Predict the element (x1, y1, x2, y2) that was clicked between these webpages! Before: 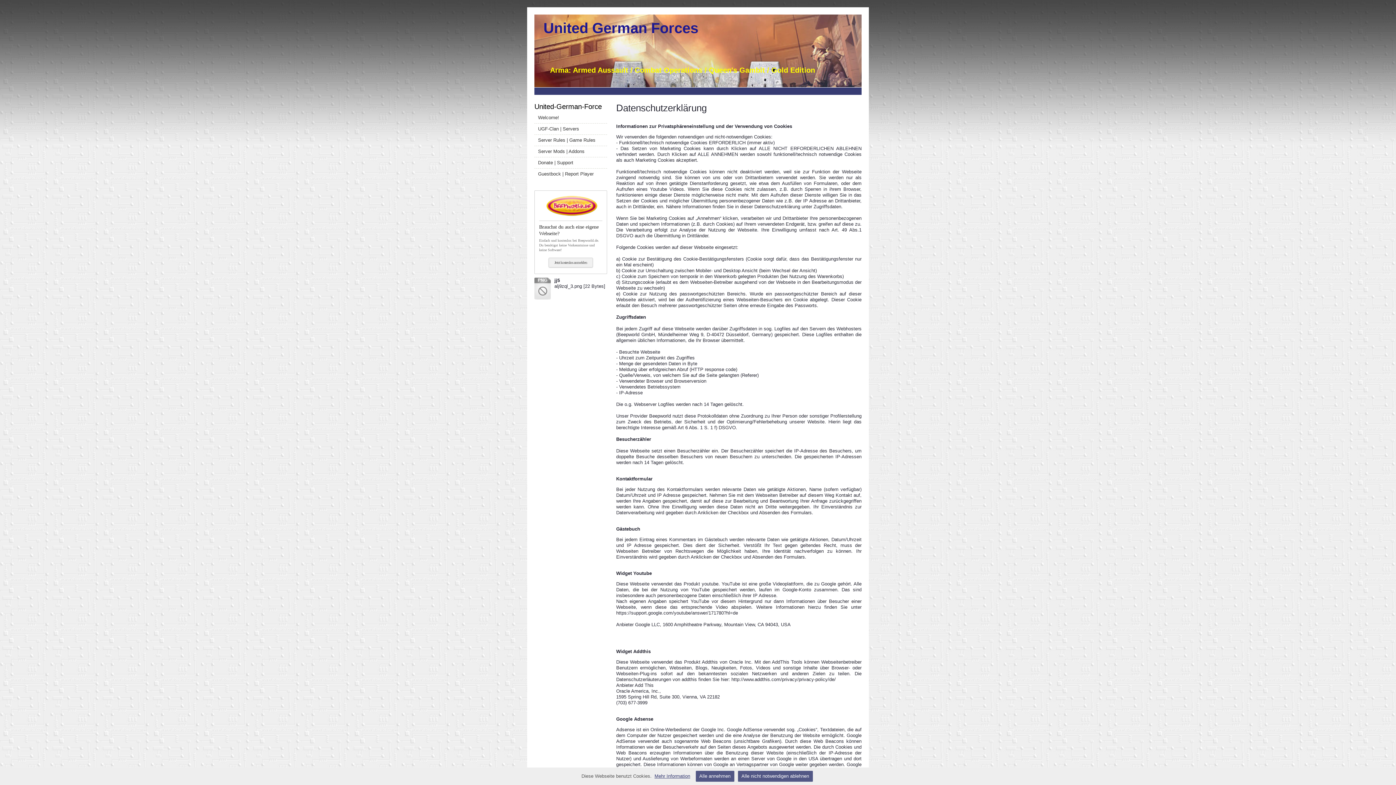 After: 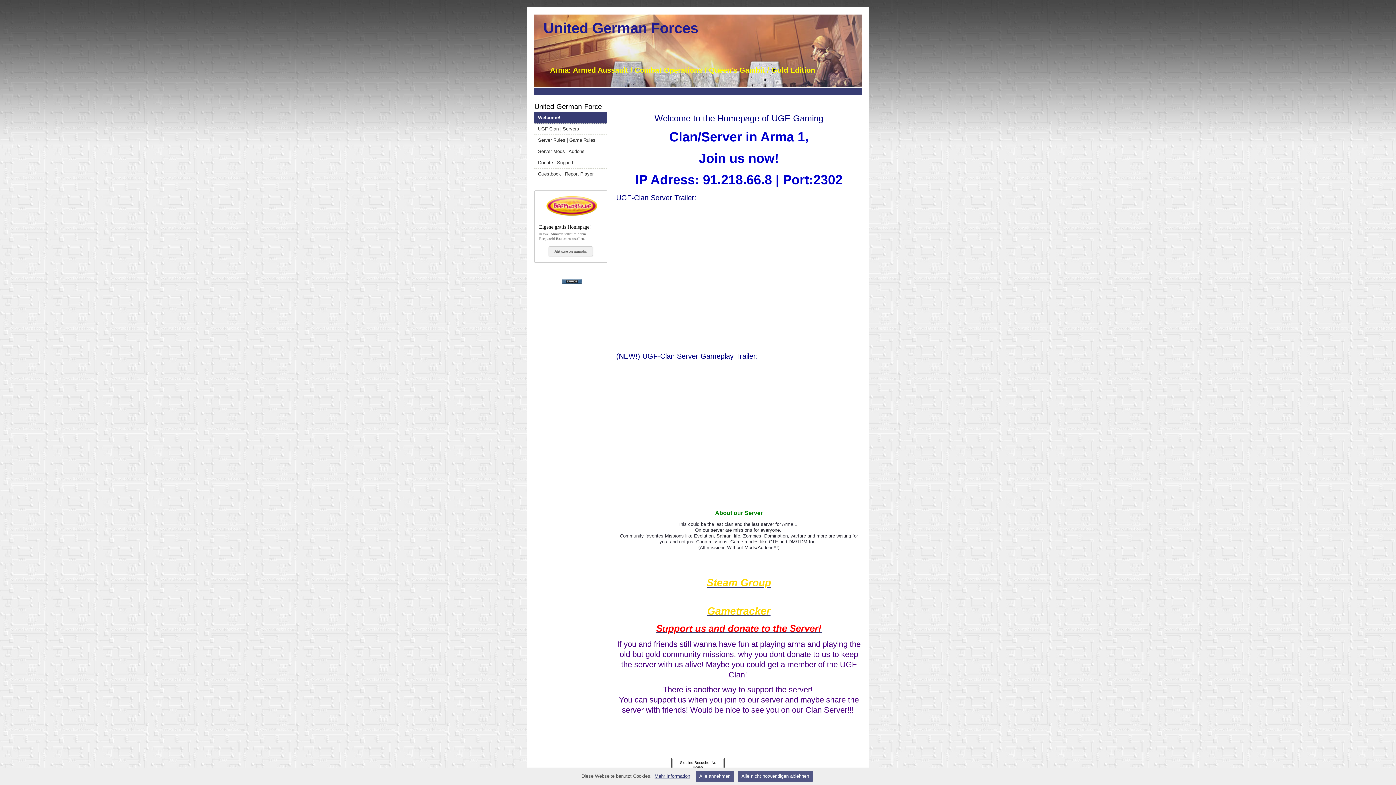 Action: bbox: (534, 112, 607, 123) label: Welcome!